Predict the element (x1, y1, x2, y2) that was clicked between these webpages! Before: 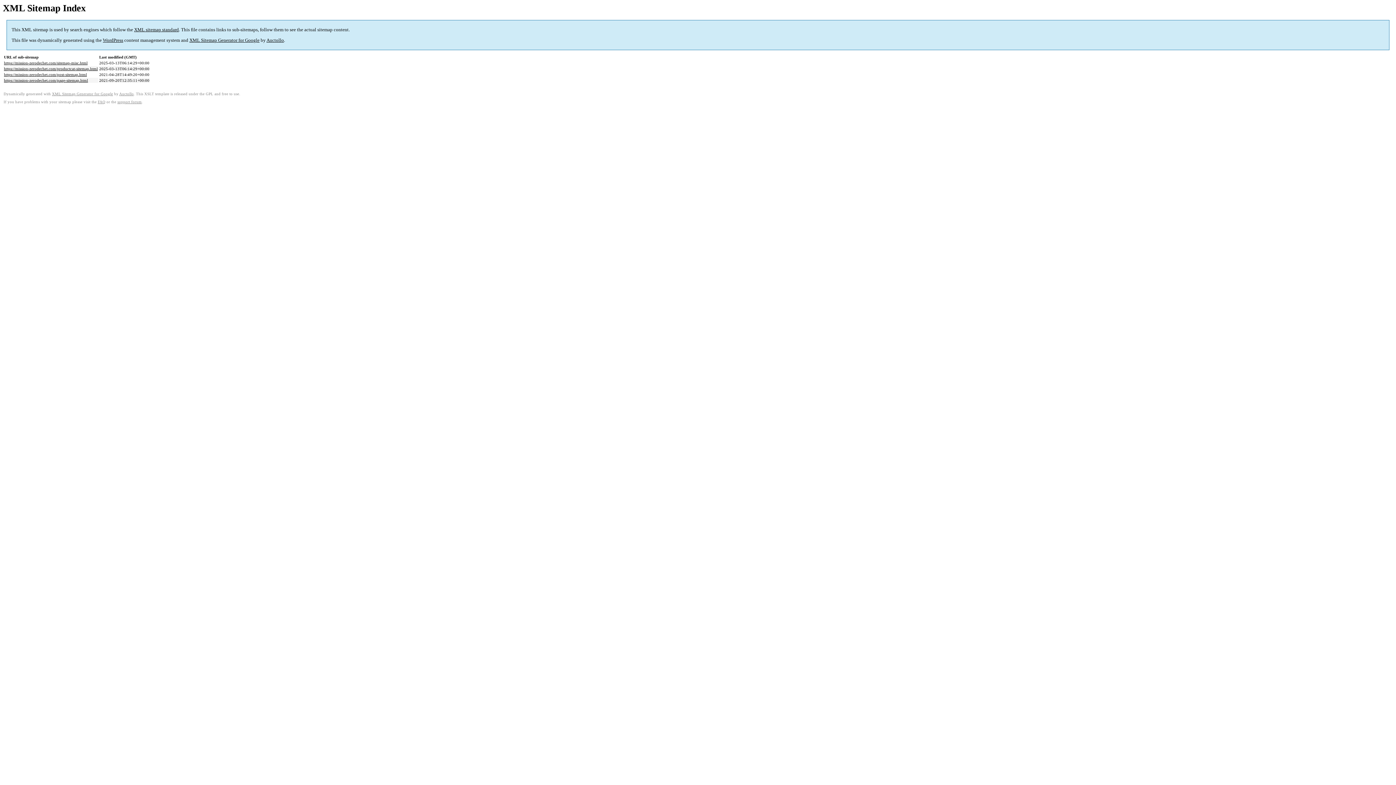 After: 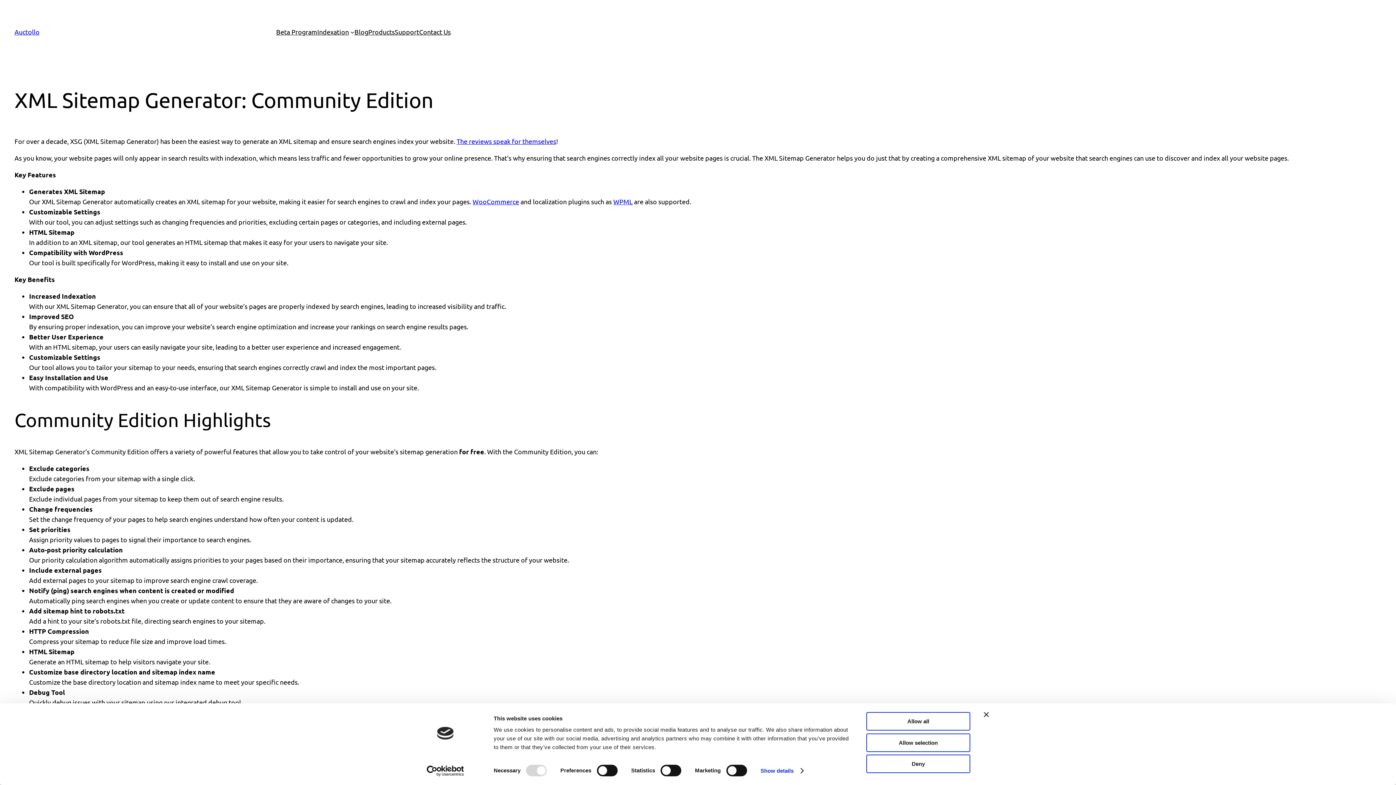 Action: label: XML Sitemap Generator for Google bbox: (189, 37, 259, 43)